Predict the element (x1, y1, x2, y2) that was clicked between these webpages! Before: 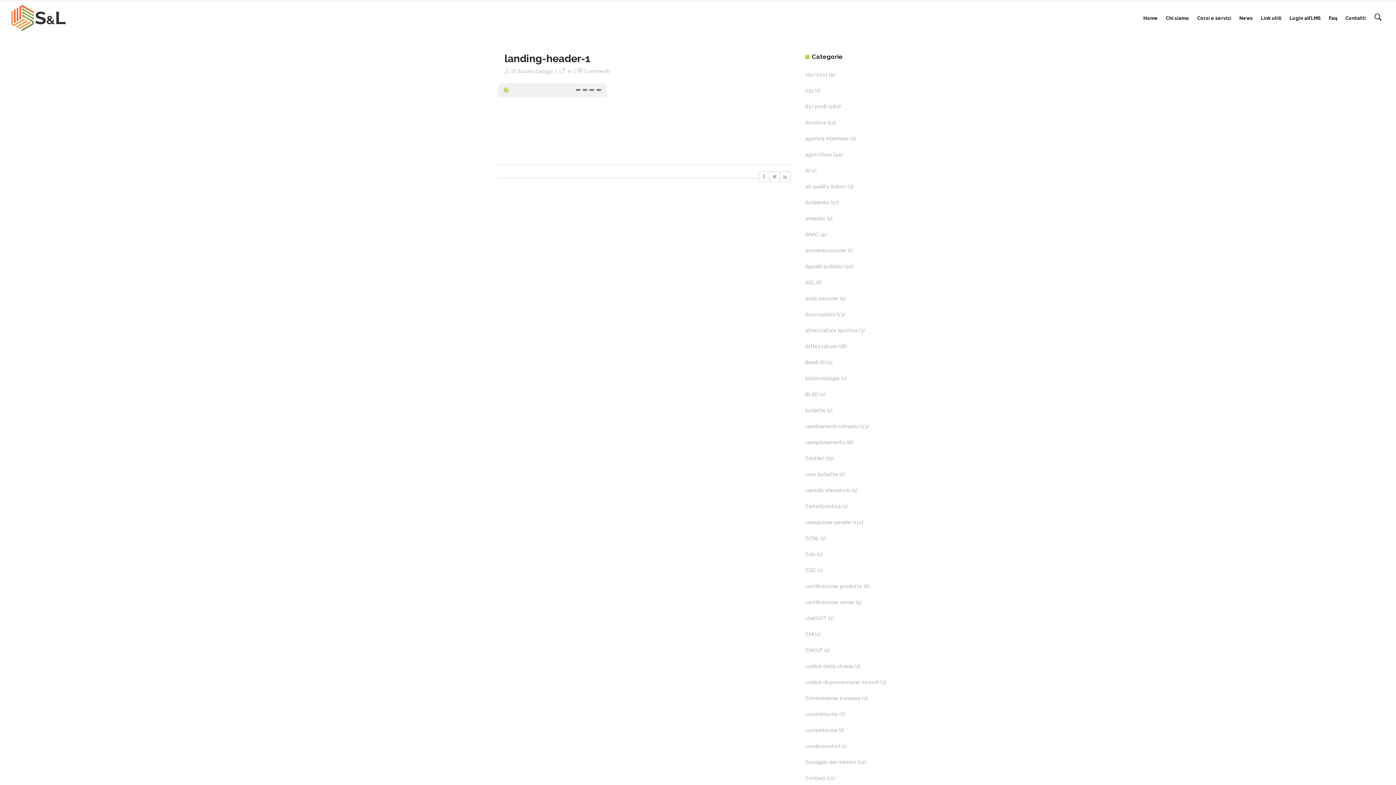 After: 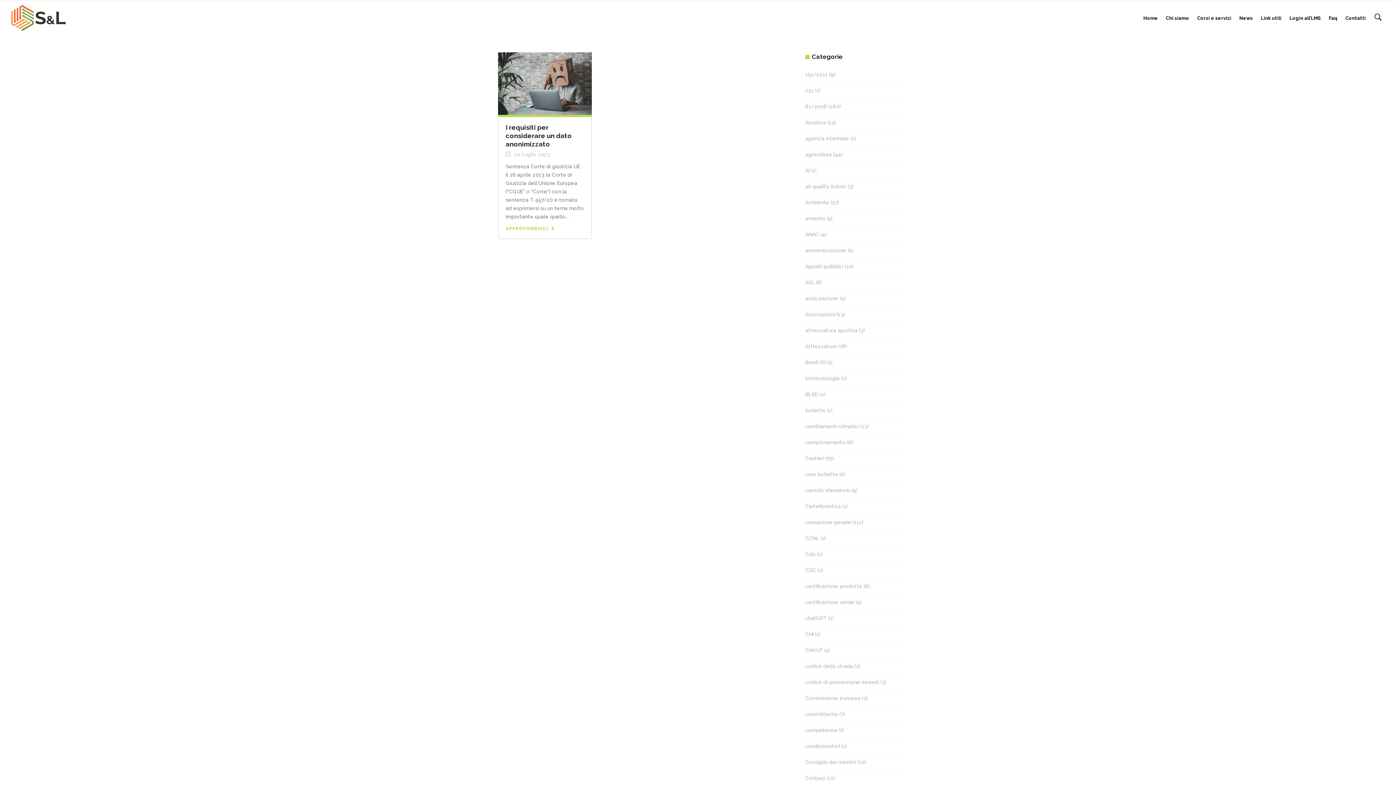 Action: label: anonimizzazione bbox: (805, 247, 846, 253)